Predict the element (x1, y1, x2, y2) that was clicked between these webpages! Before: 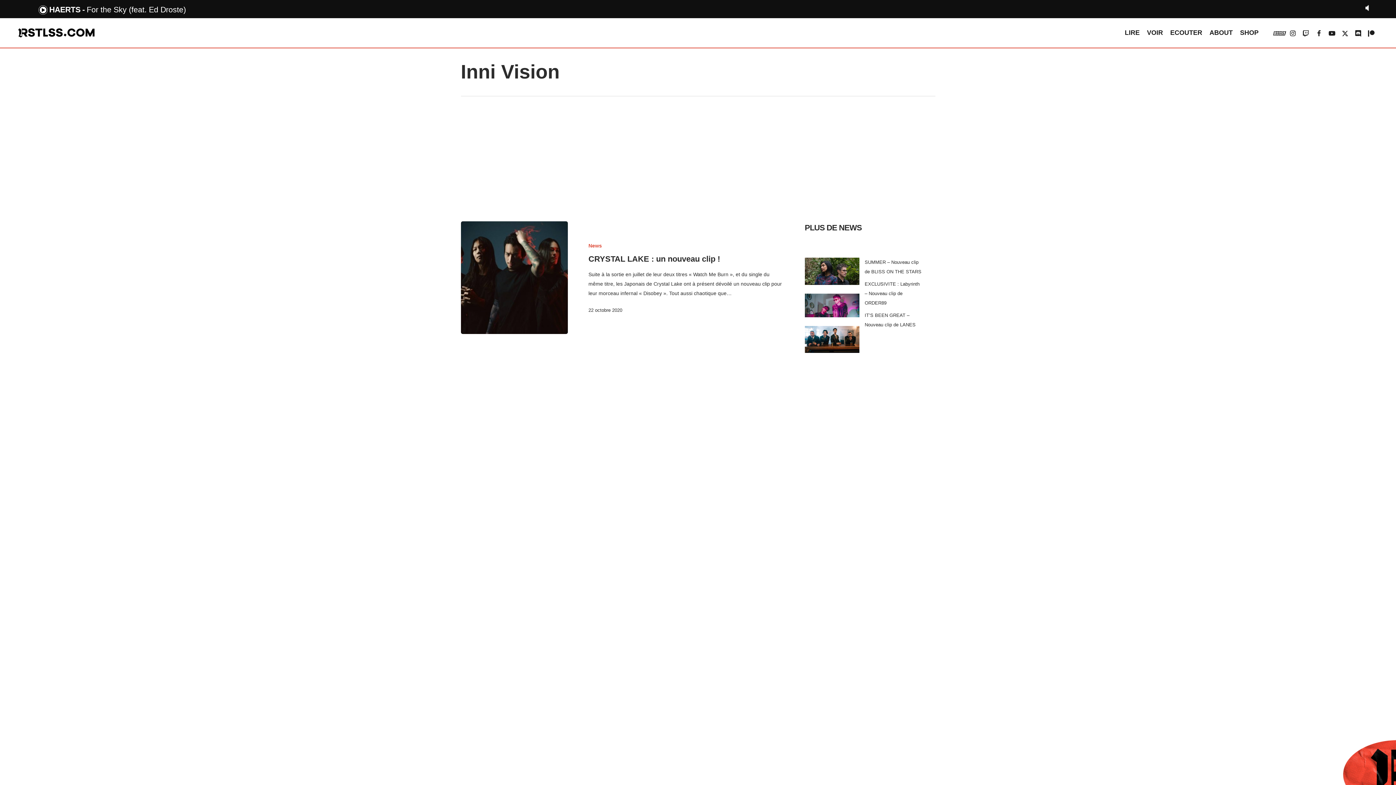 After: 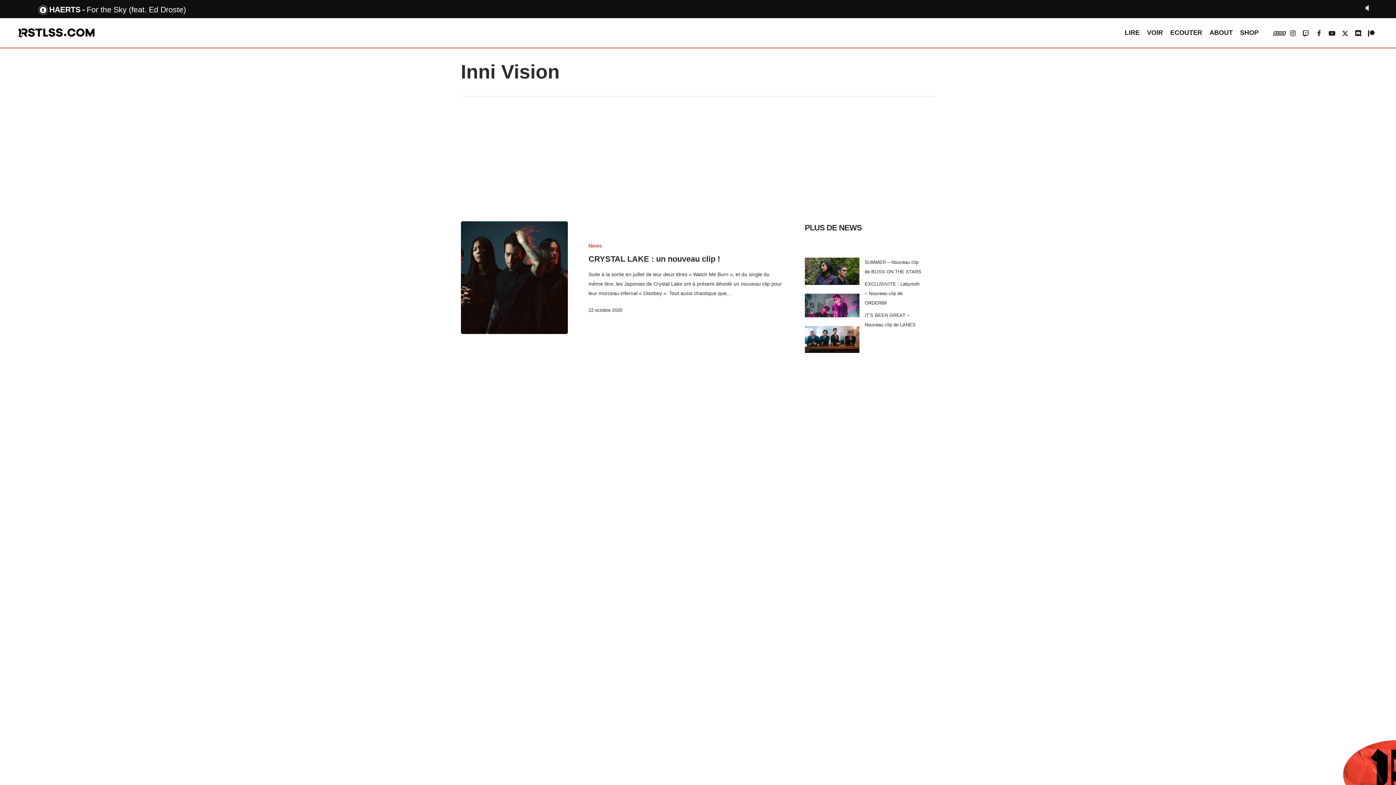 Action: bbox: (38, 9, 47, 15)